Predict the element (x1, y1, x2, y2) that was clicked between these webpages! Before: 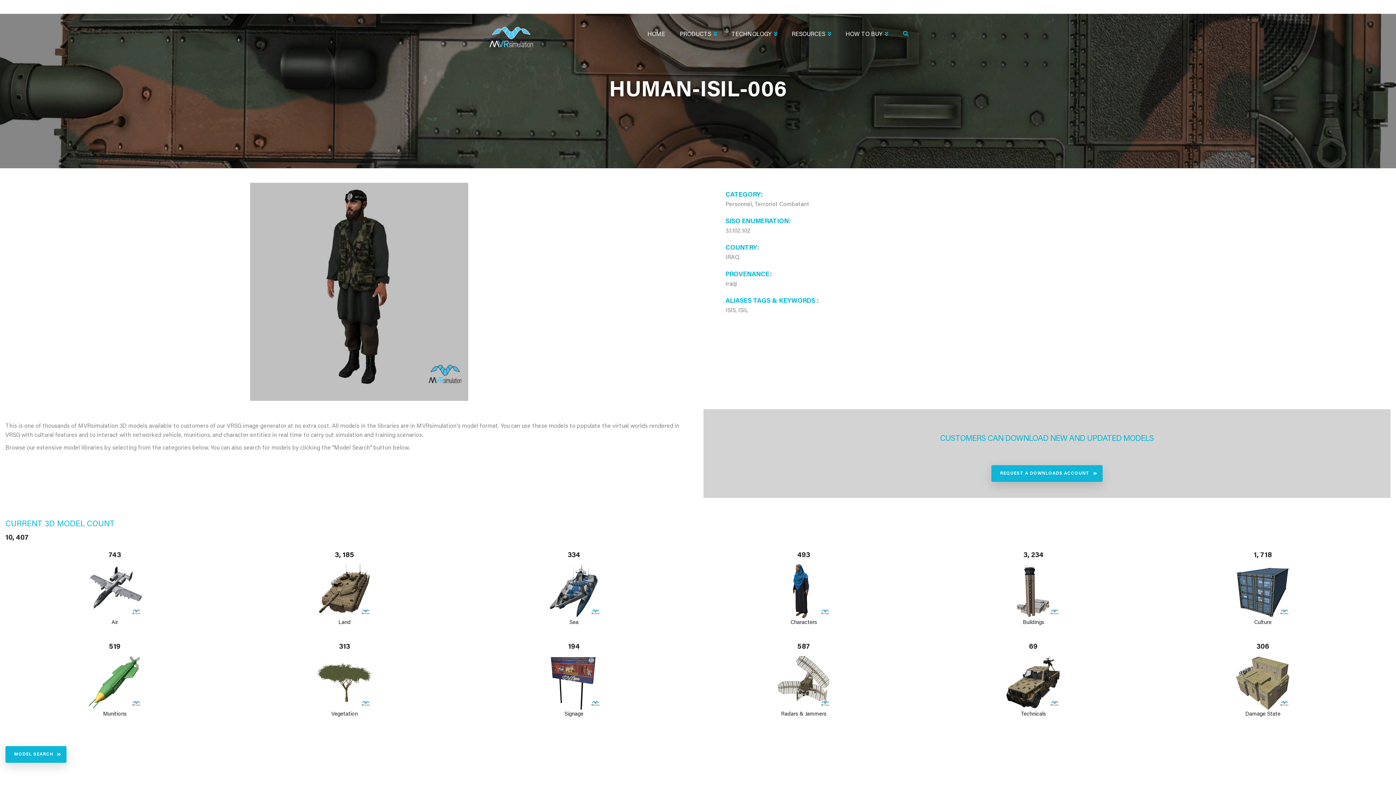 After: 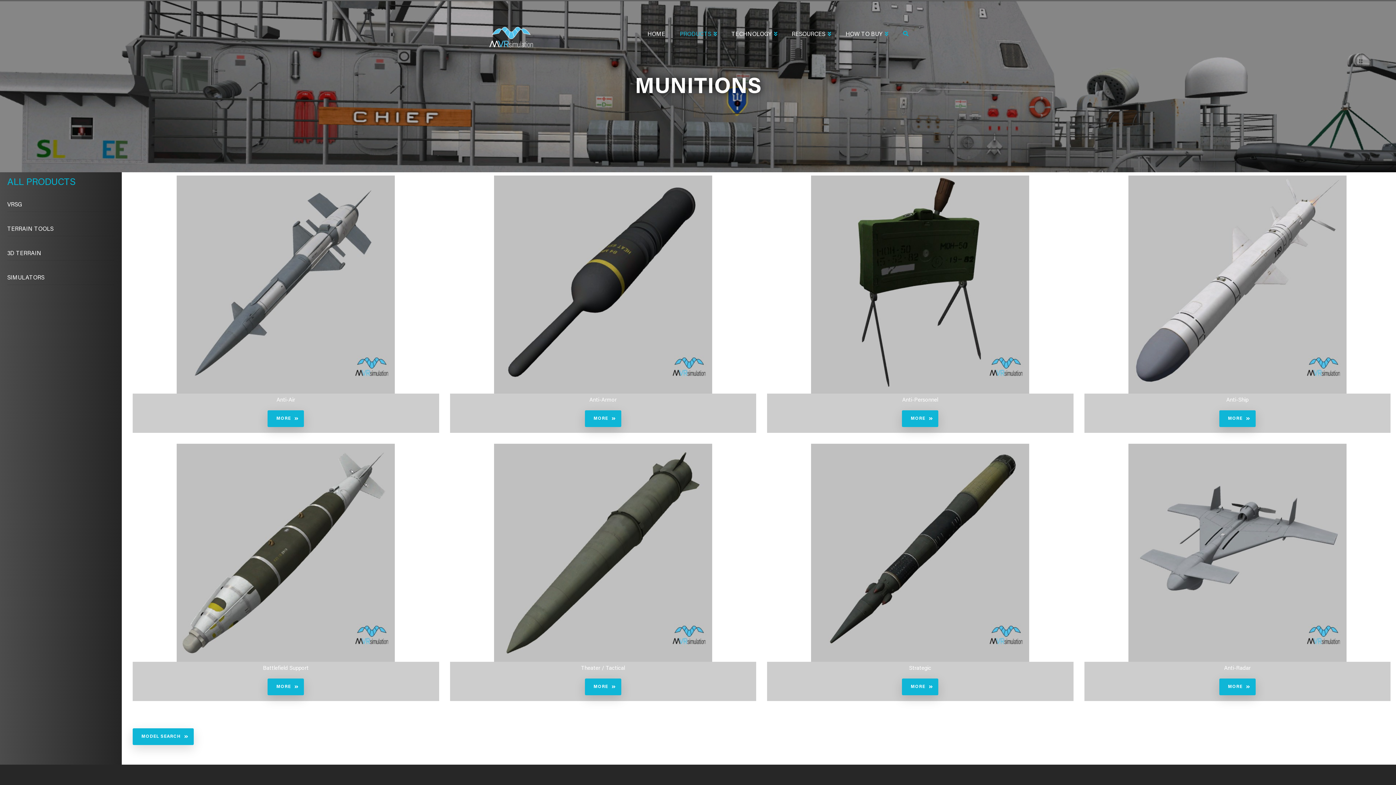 Action: bbox: (87, 657, 142, 662)